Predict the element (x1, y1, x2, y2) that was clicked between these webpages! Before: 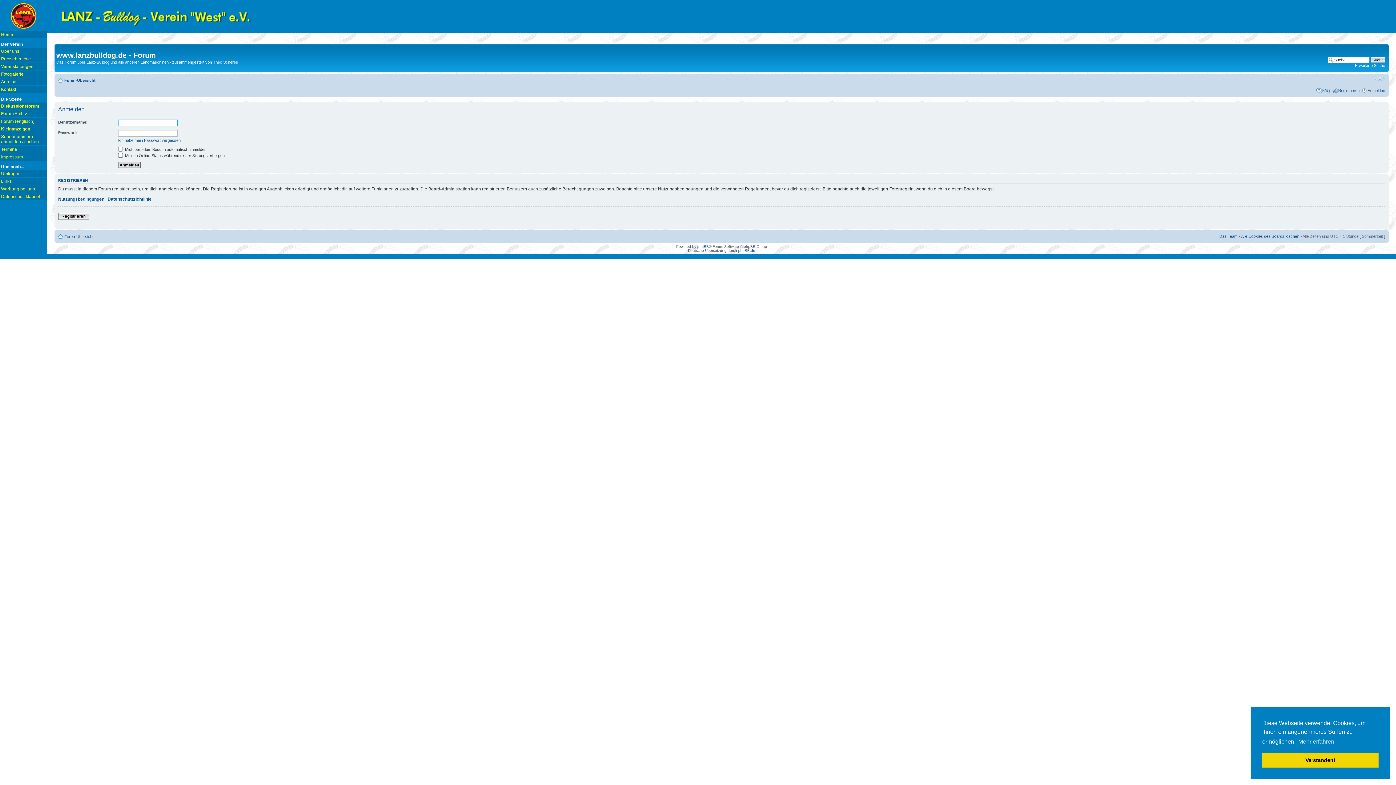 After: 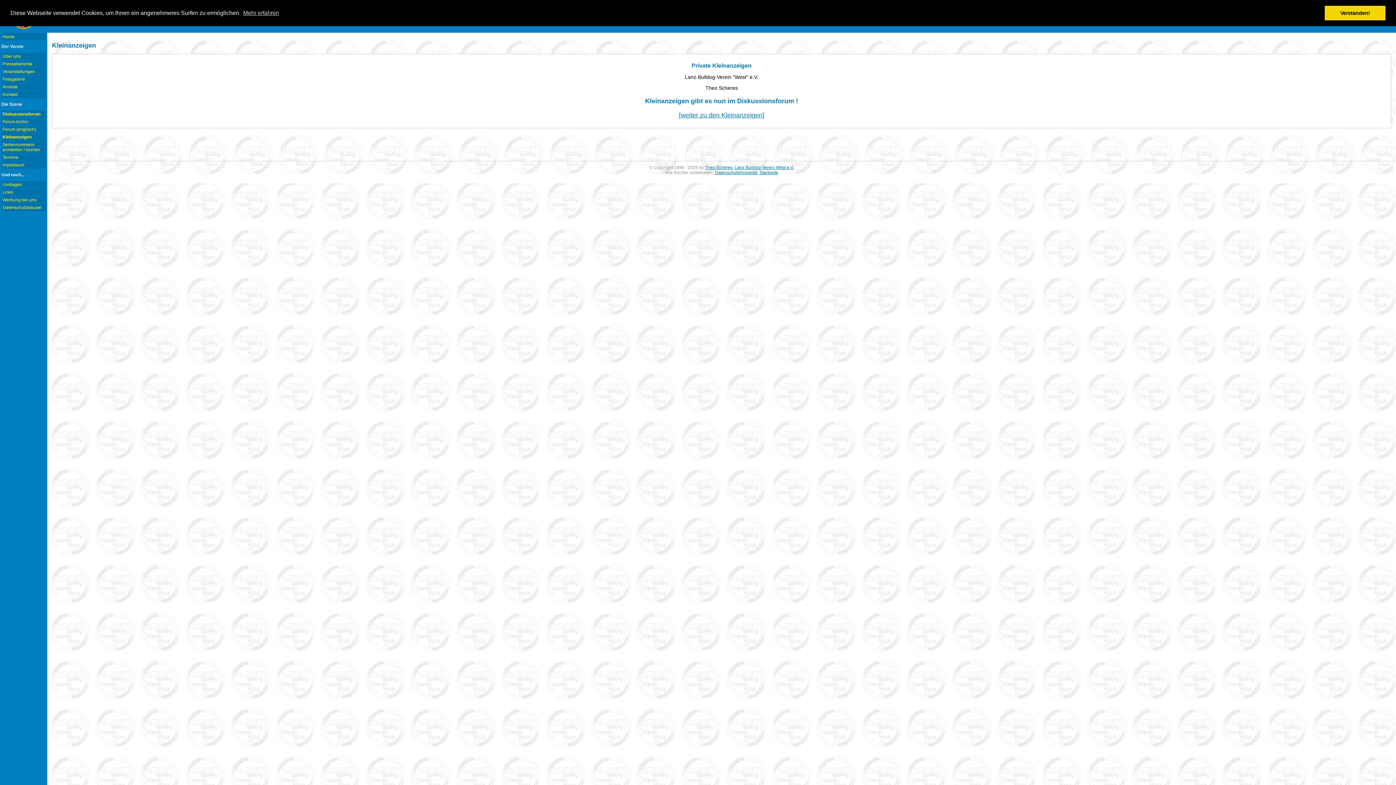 Action: bbox: (0, 125, 47, 132) label: Kleinanzeigen